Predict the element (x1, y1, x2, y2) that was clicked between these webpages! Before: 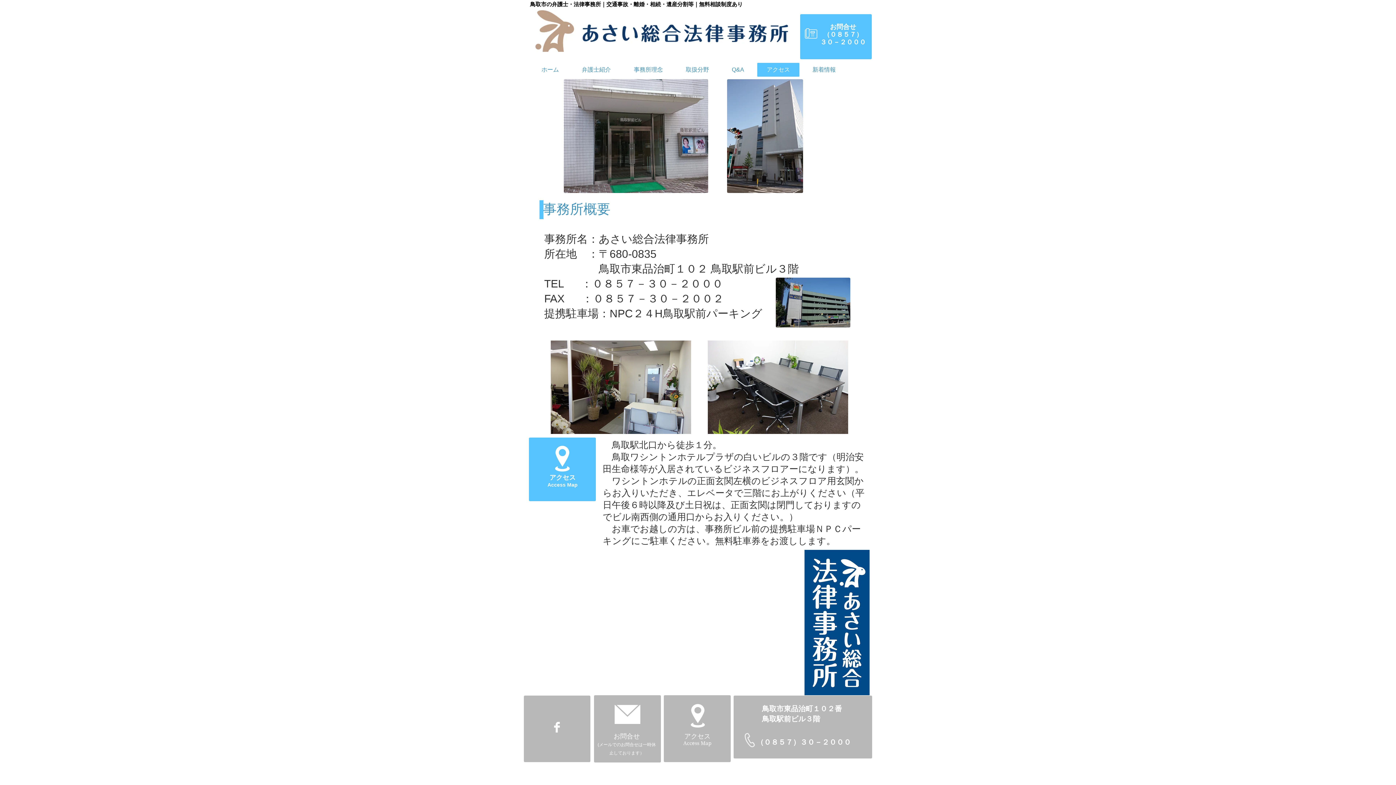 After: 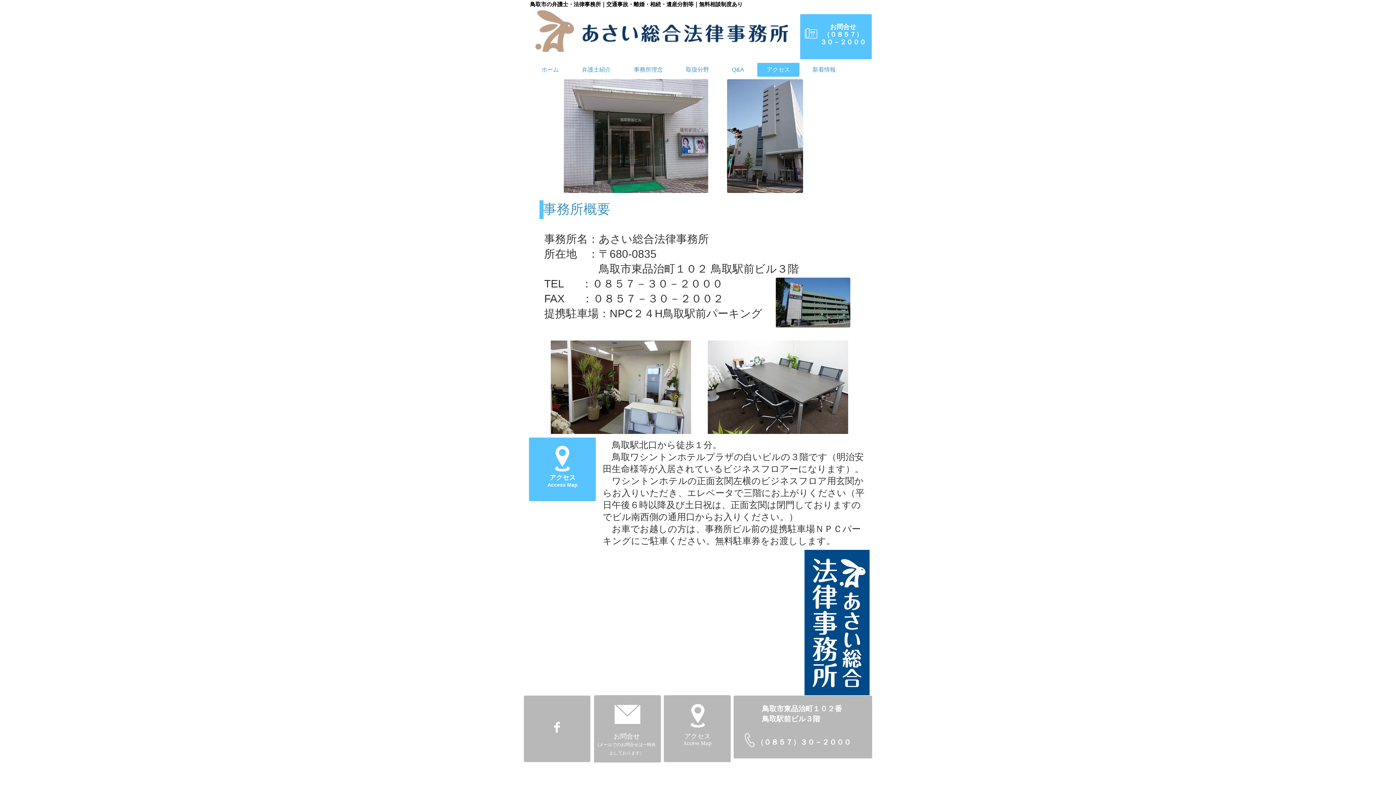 Action: bbox: (757, 62, 799, 76) label: アクセス